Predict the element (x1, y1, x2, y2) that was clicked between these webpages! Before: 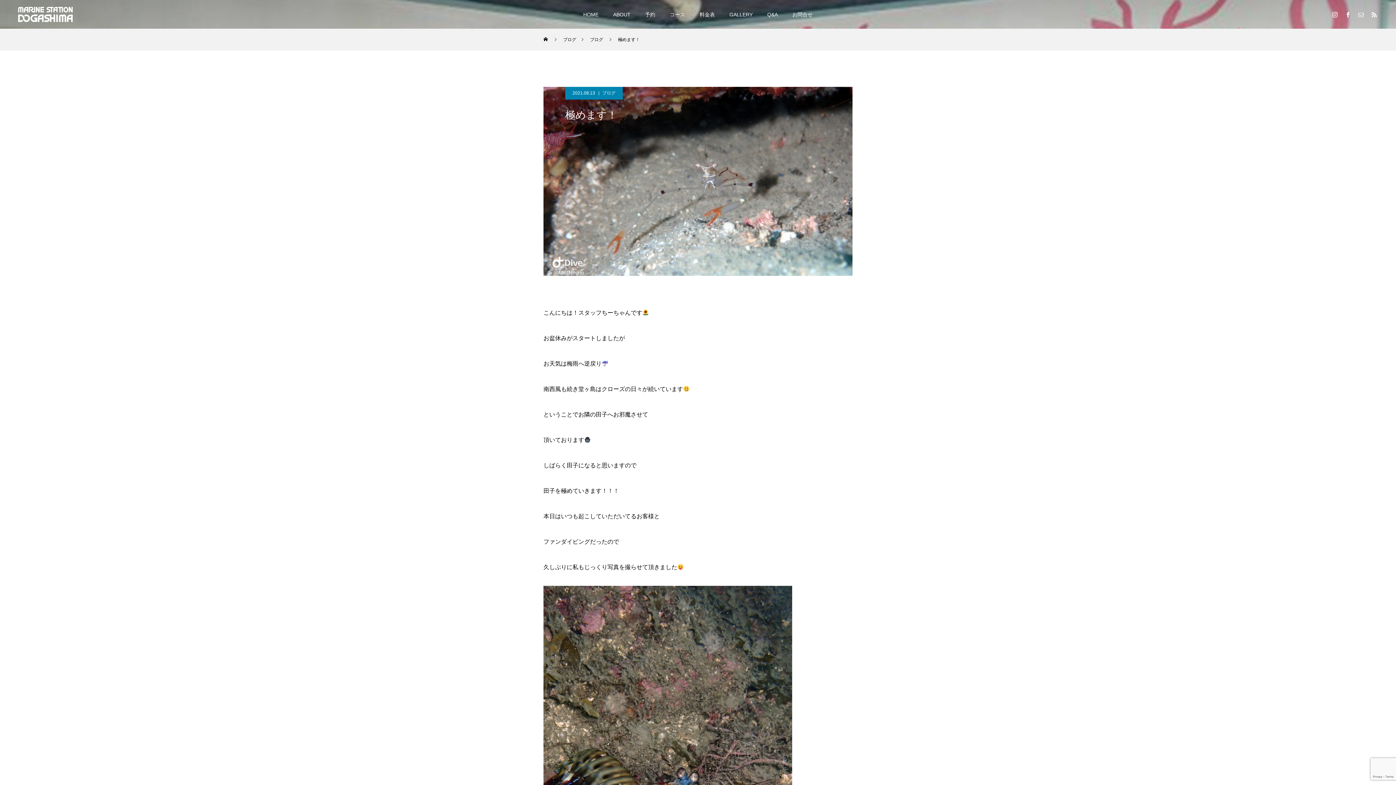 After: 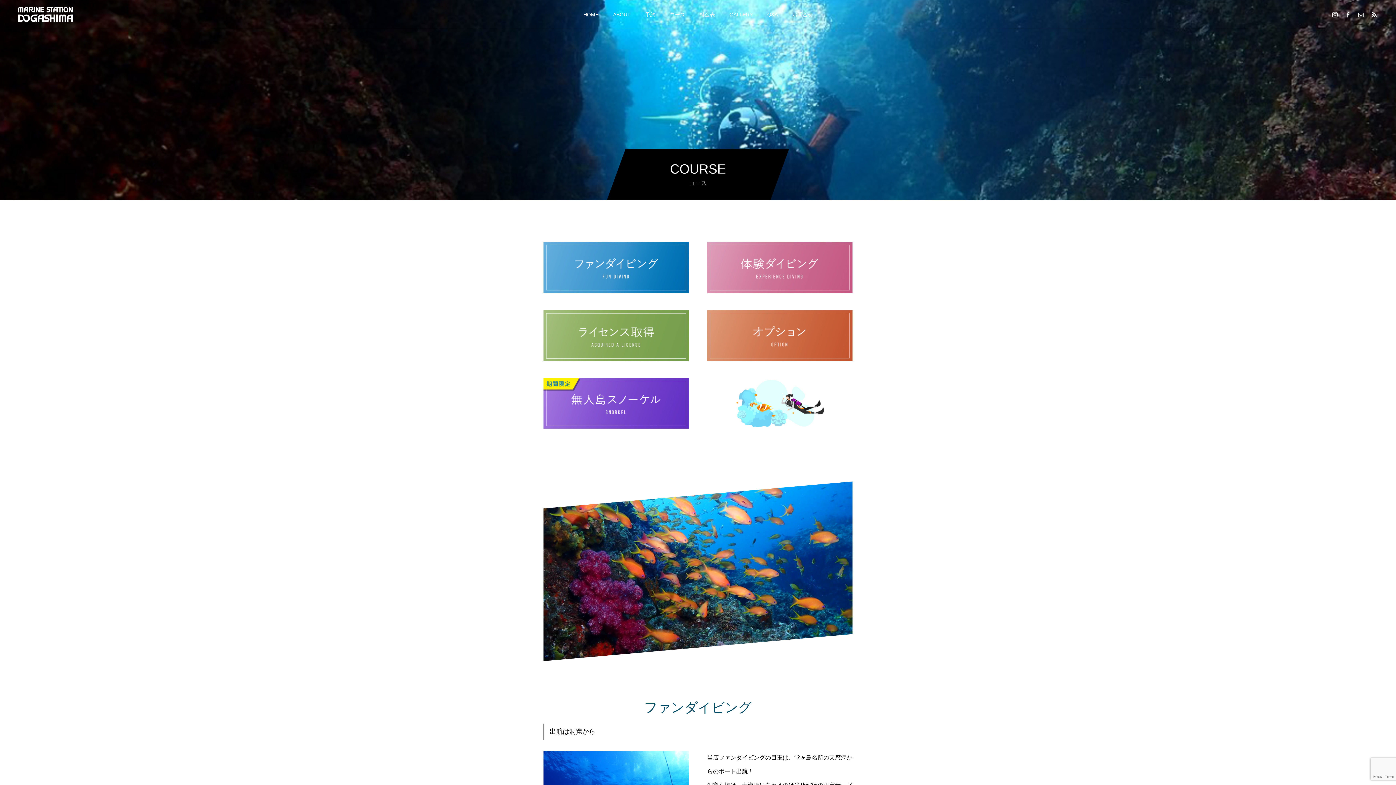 Action: bbox: (662, 0, 692, 29) label: コース